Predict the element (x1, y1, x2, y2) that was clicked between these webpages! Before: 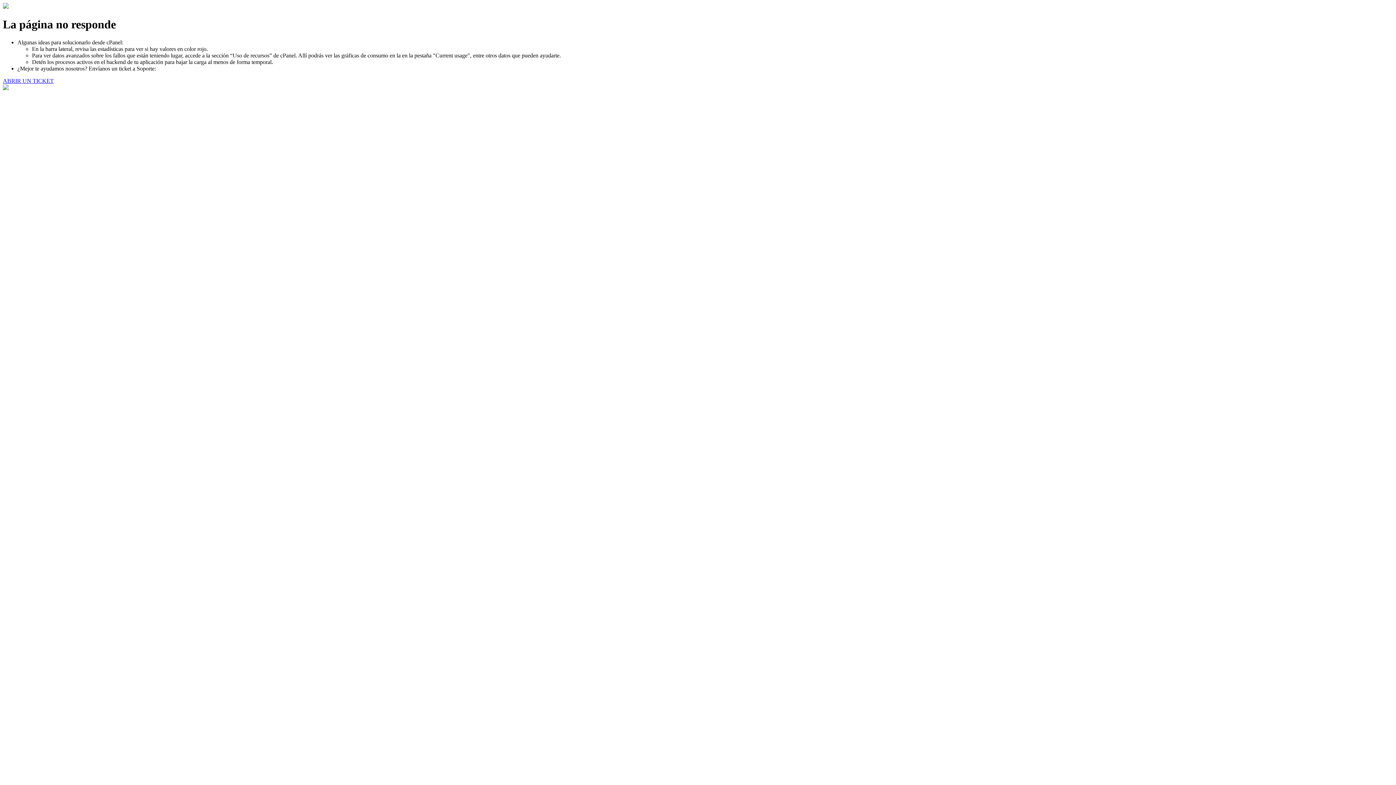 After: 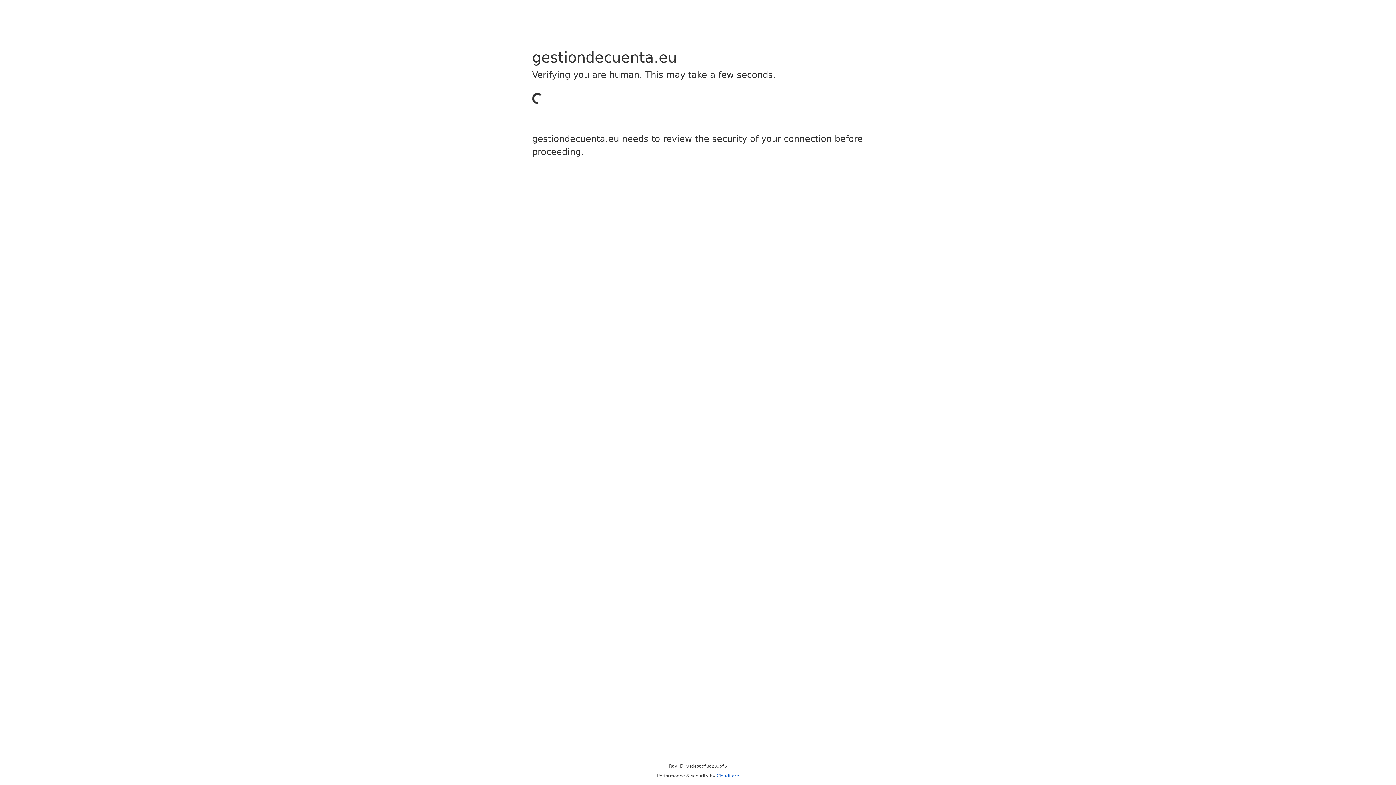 Action: label: ABRIR UN TICKET bbox: (2, 77, 53, 83)